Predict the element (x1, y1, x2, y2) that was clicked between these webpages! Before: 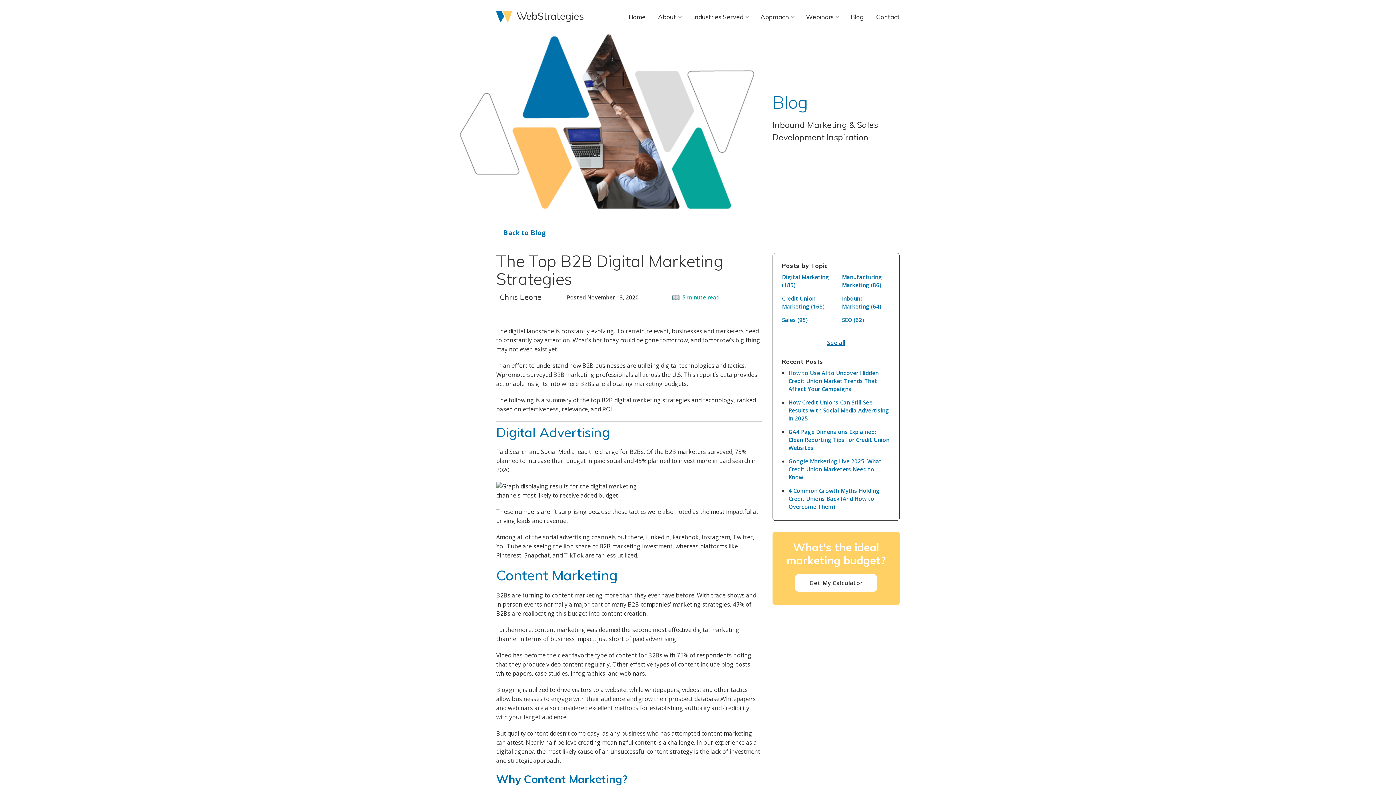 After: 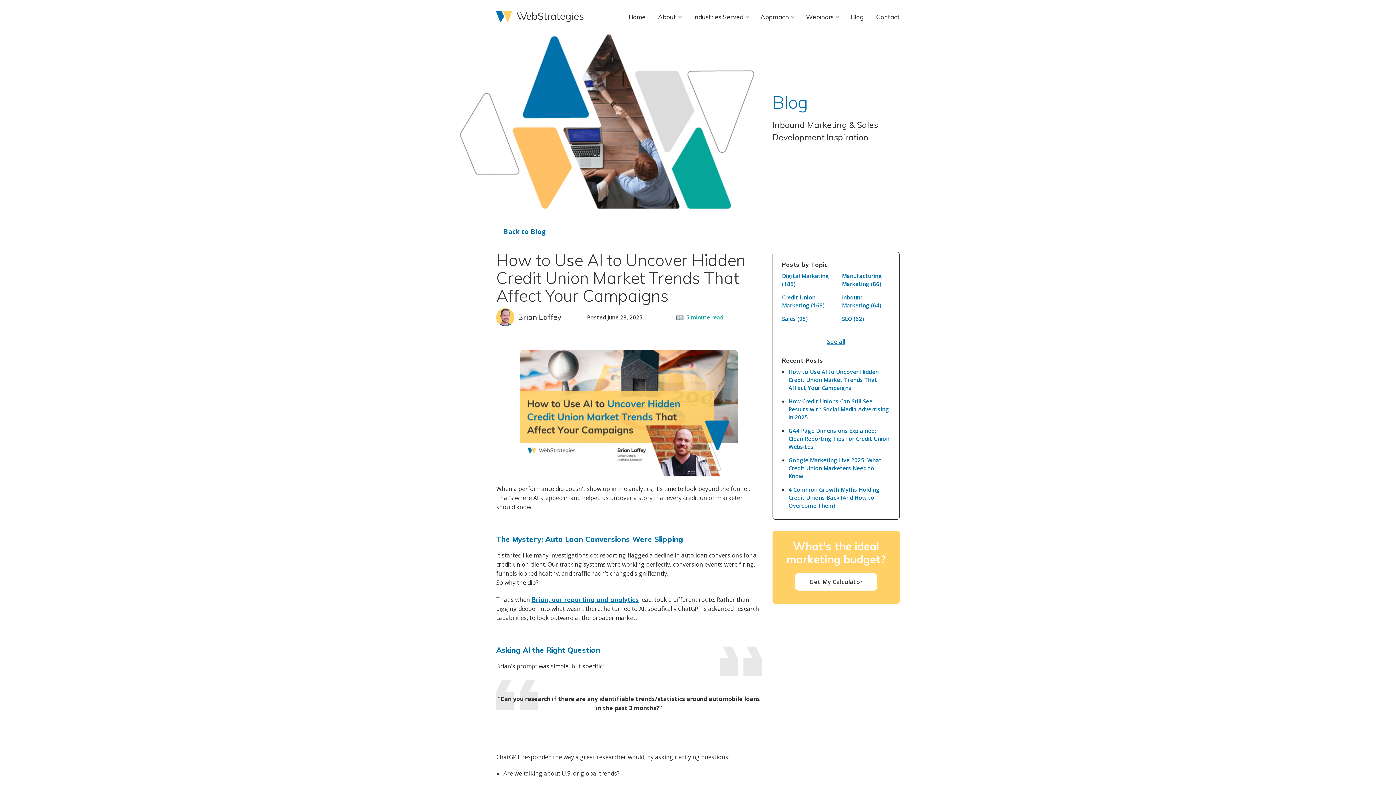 Action: label: How to Use AI to Uncover Hidden Credit Union Market Trends That Affect Your Campaigns bbox: (788, 369, 878, 392)